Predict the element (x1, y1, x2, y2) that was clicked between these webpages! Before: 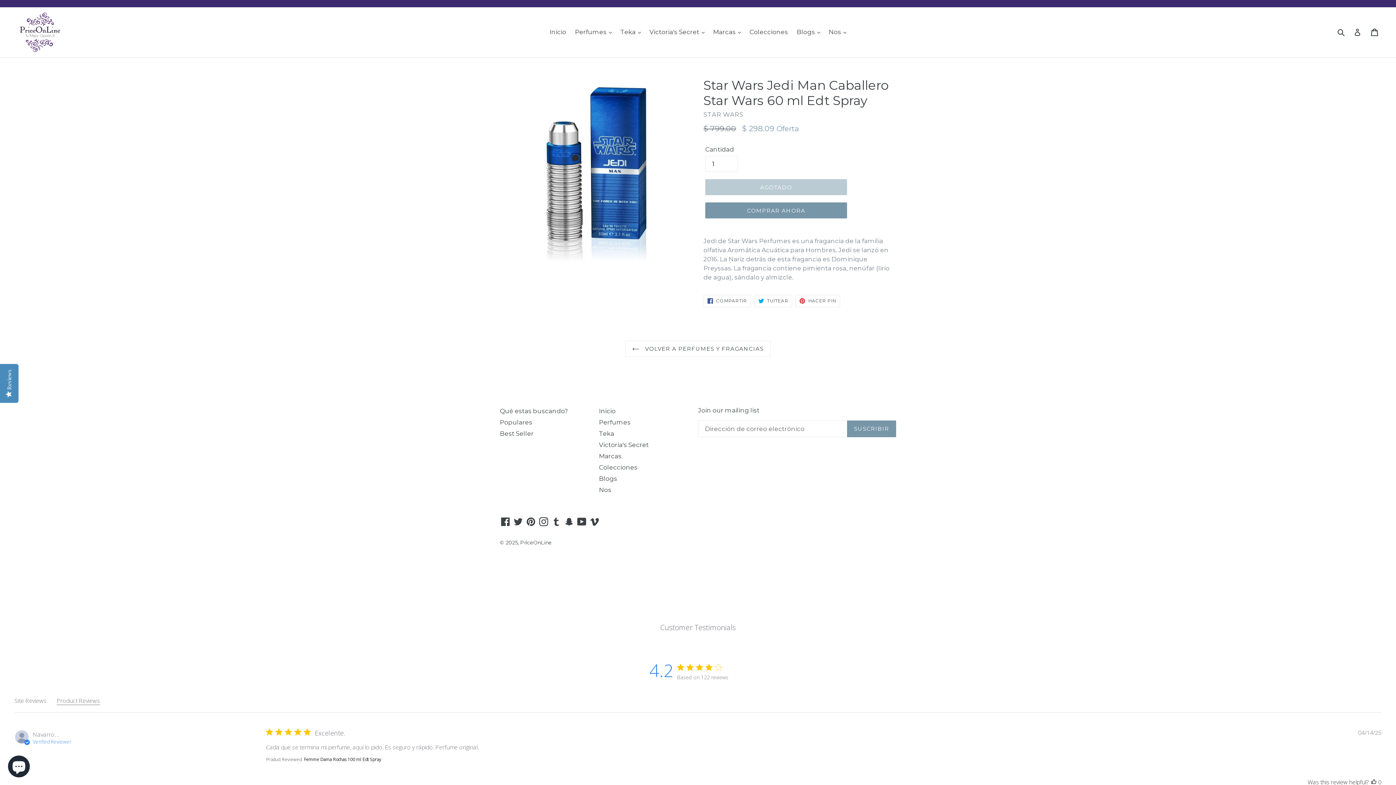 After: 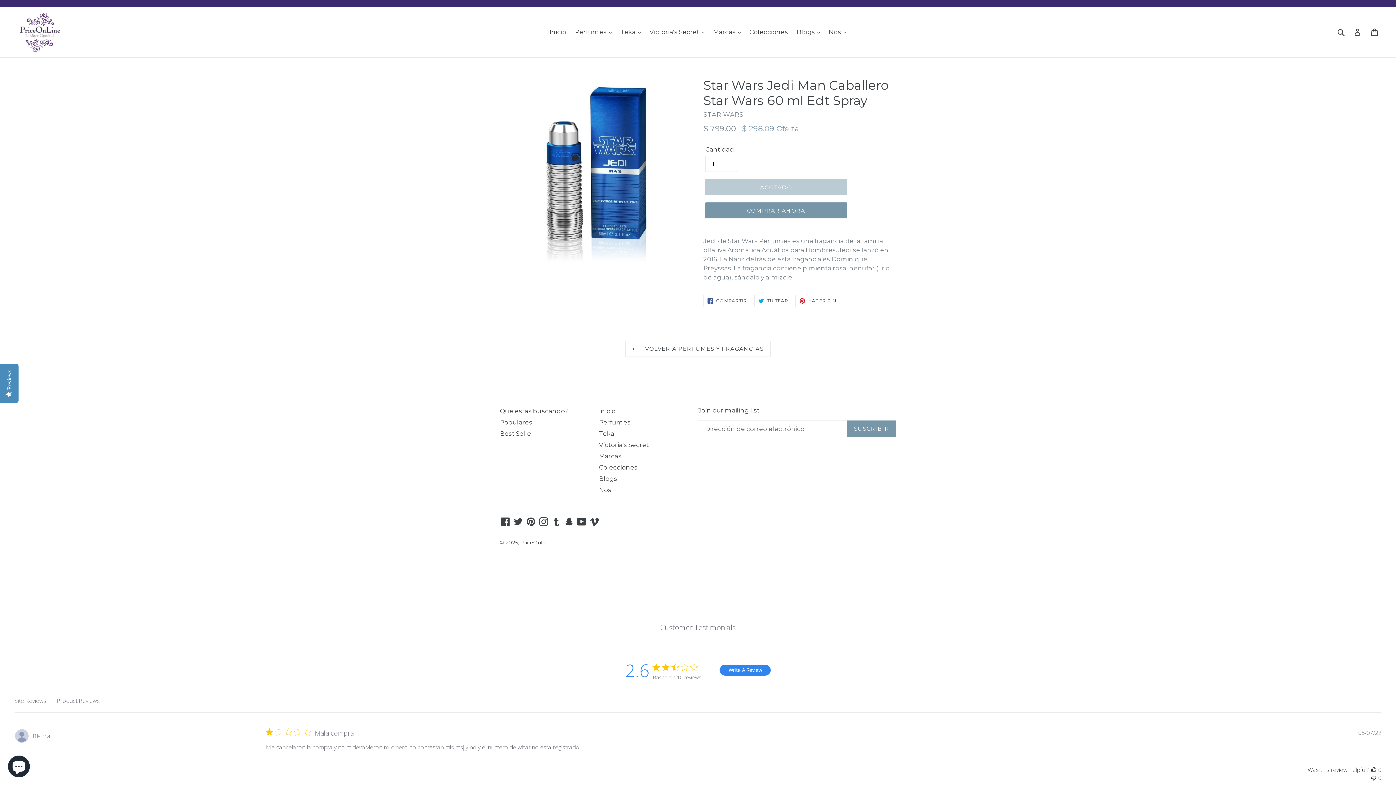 Action: bbox: (14, 697, 46, 705) label: Site Reviews